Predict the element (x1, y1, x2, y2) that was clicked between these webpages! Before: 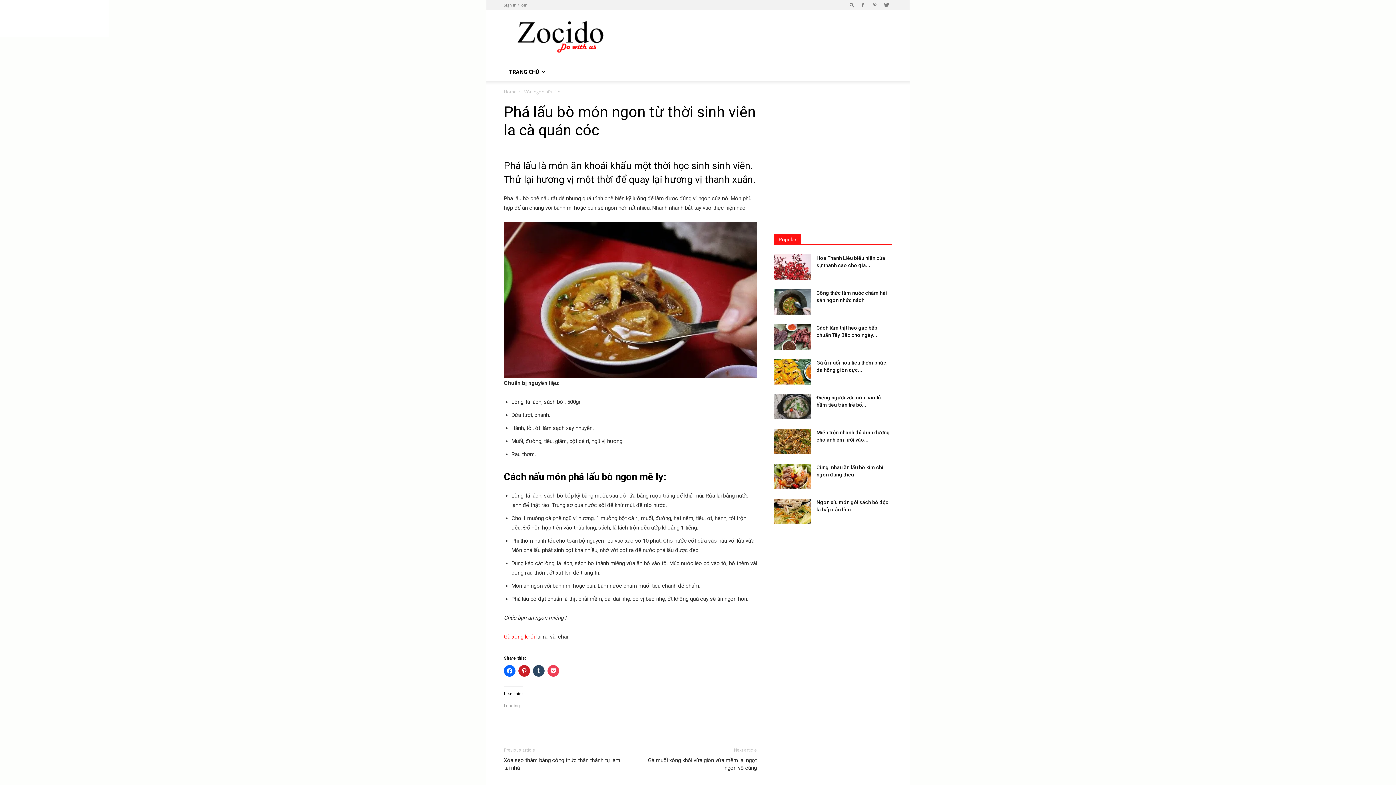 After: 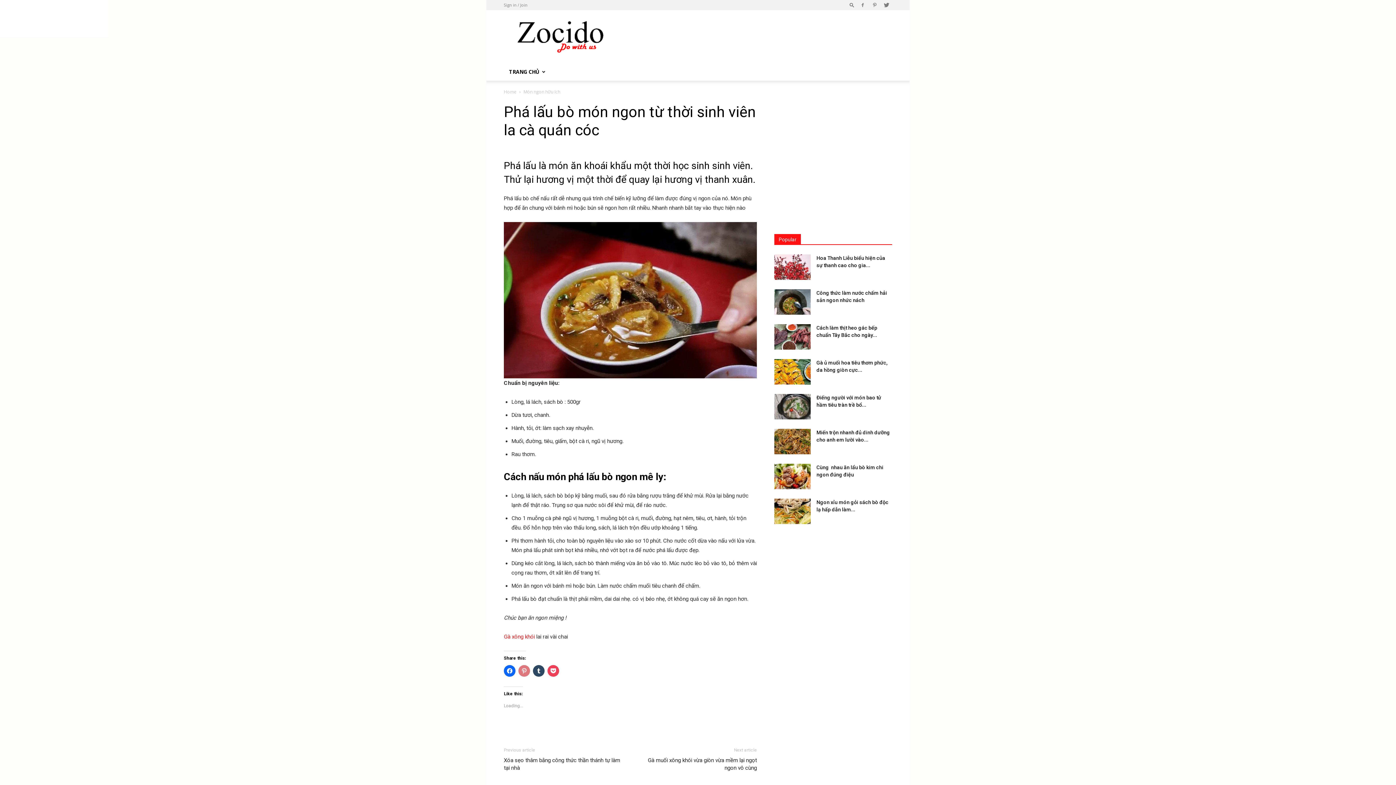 Action: bbox: (518, 665, 530, 677) label: Click to share on Pinterest (Opens in new window)